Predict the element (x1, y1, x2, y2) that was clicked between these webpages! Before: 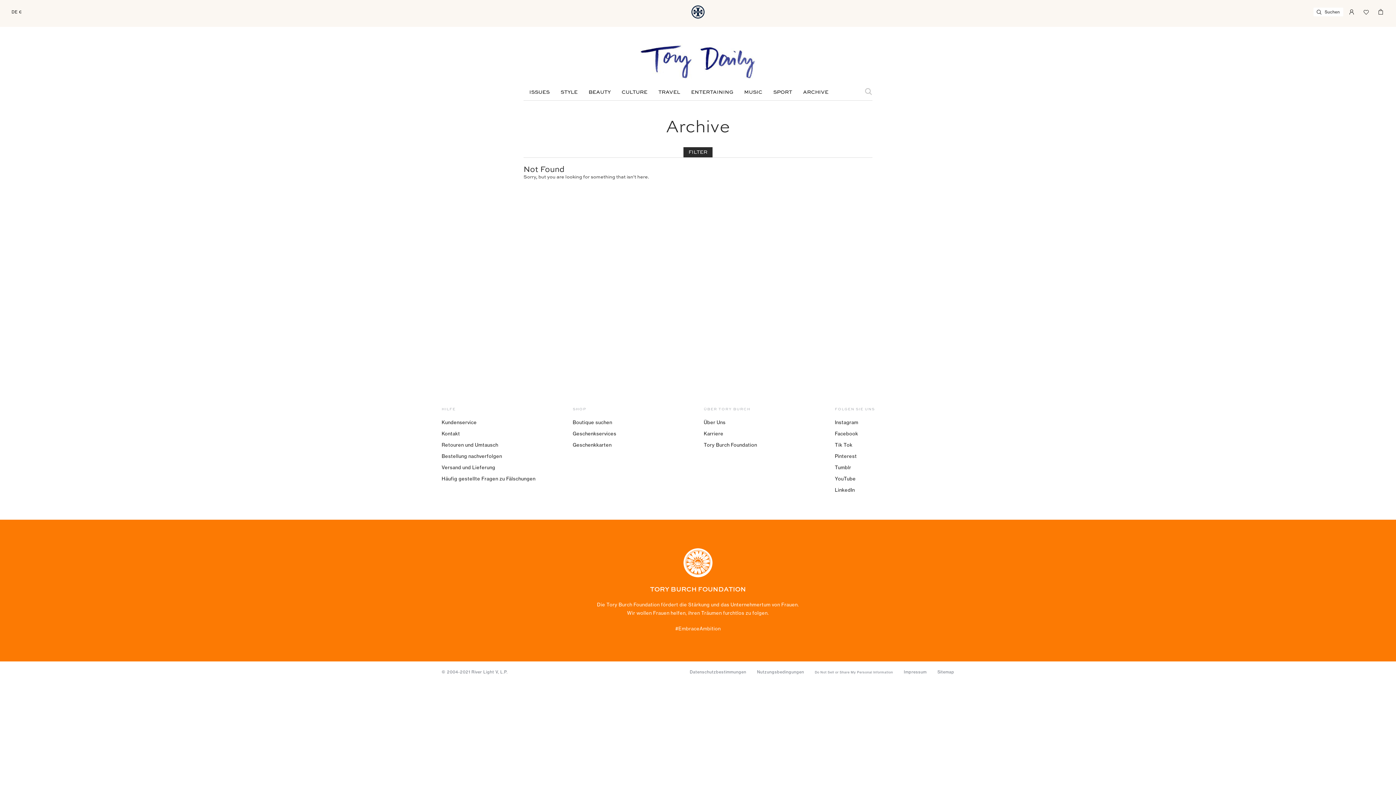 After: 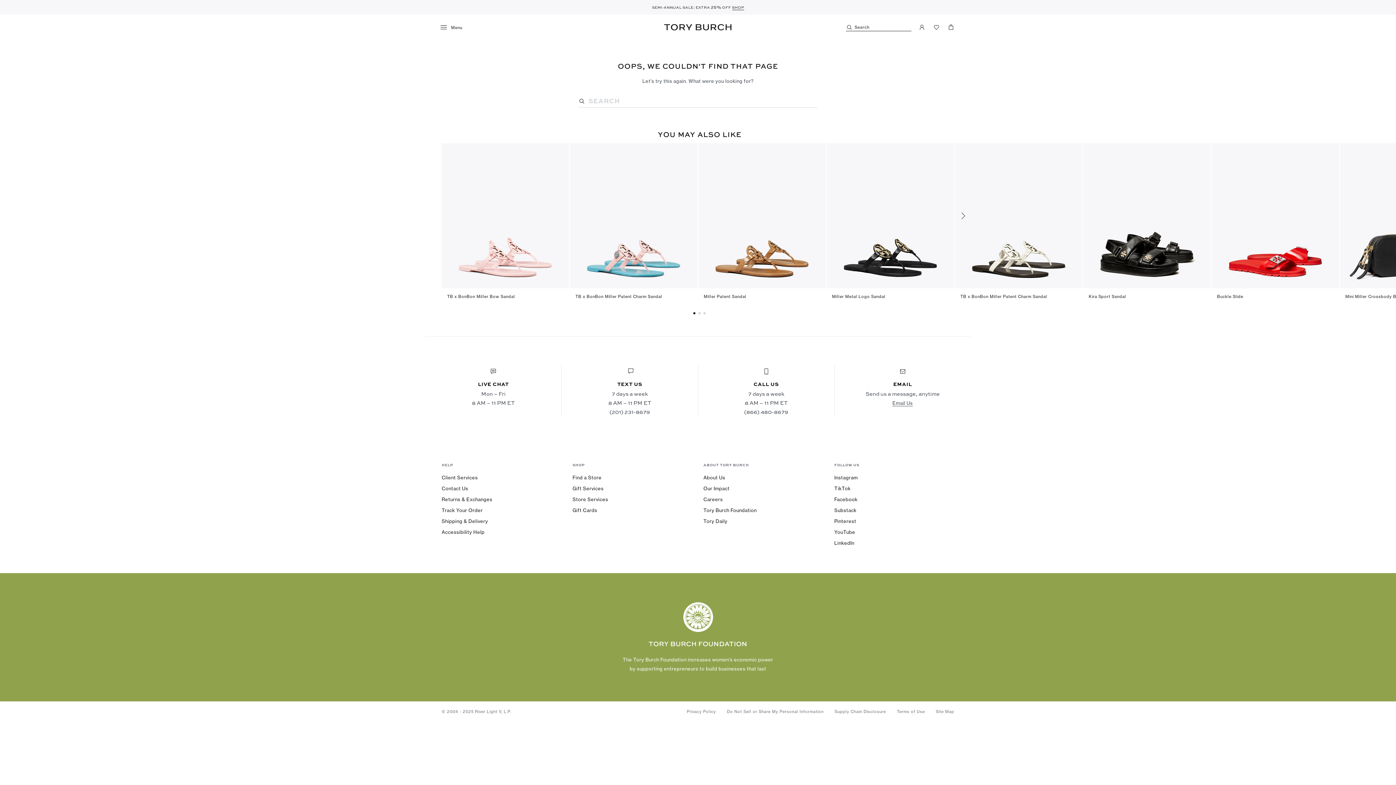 Action: bbox: (937, 669, 954, 674) label: Sitemap